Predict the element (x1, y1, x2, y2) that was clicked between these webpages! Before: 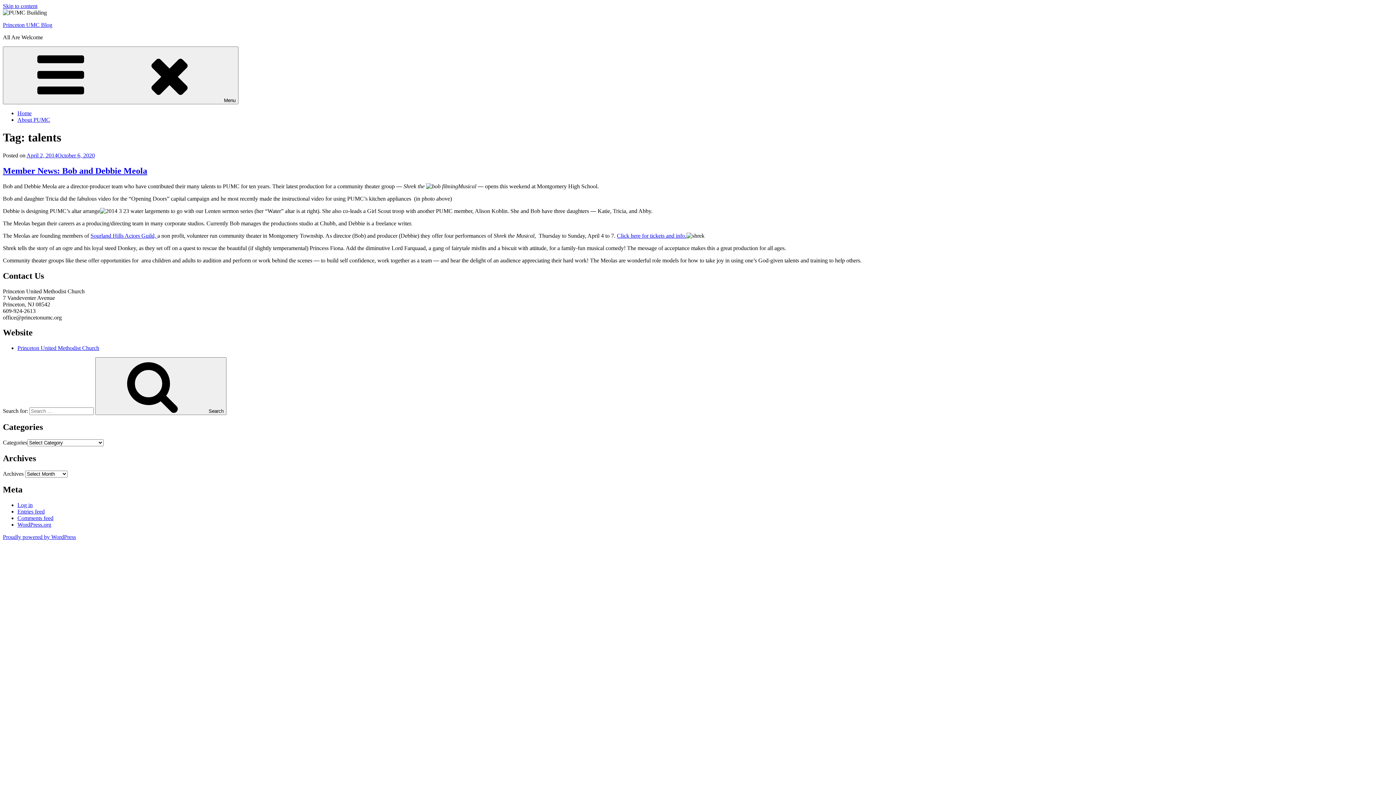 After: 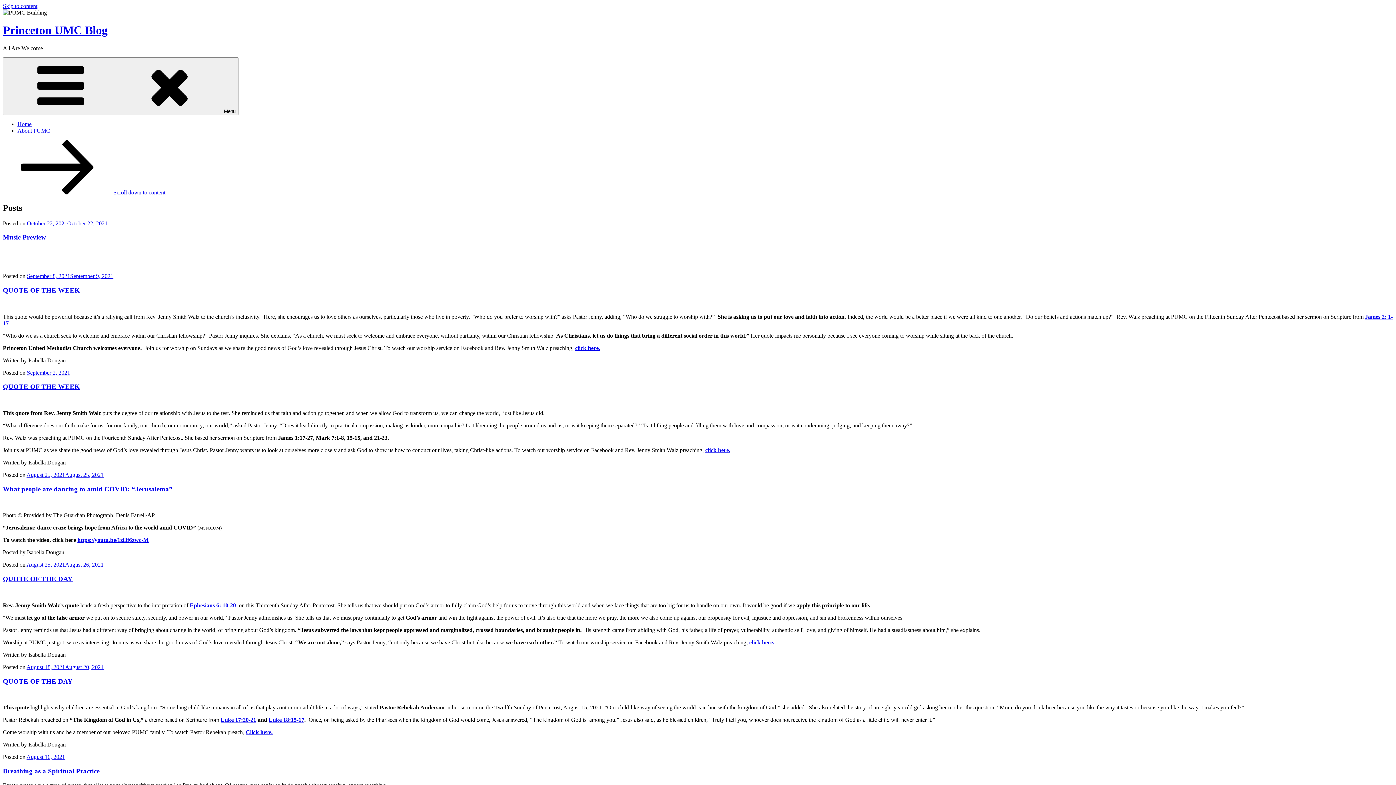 Action: label: Home bbox: (17, 110, 31, 116)